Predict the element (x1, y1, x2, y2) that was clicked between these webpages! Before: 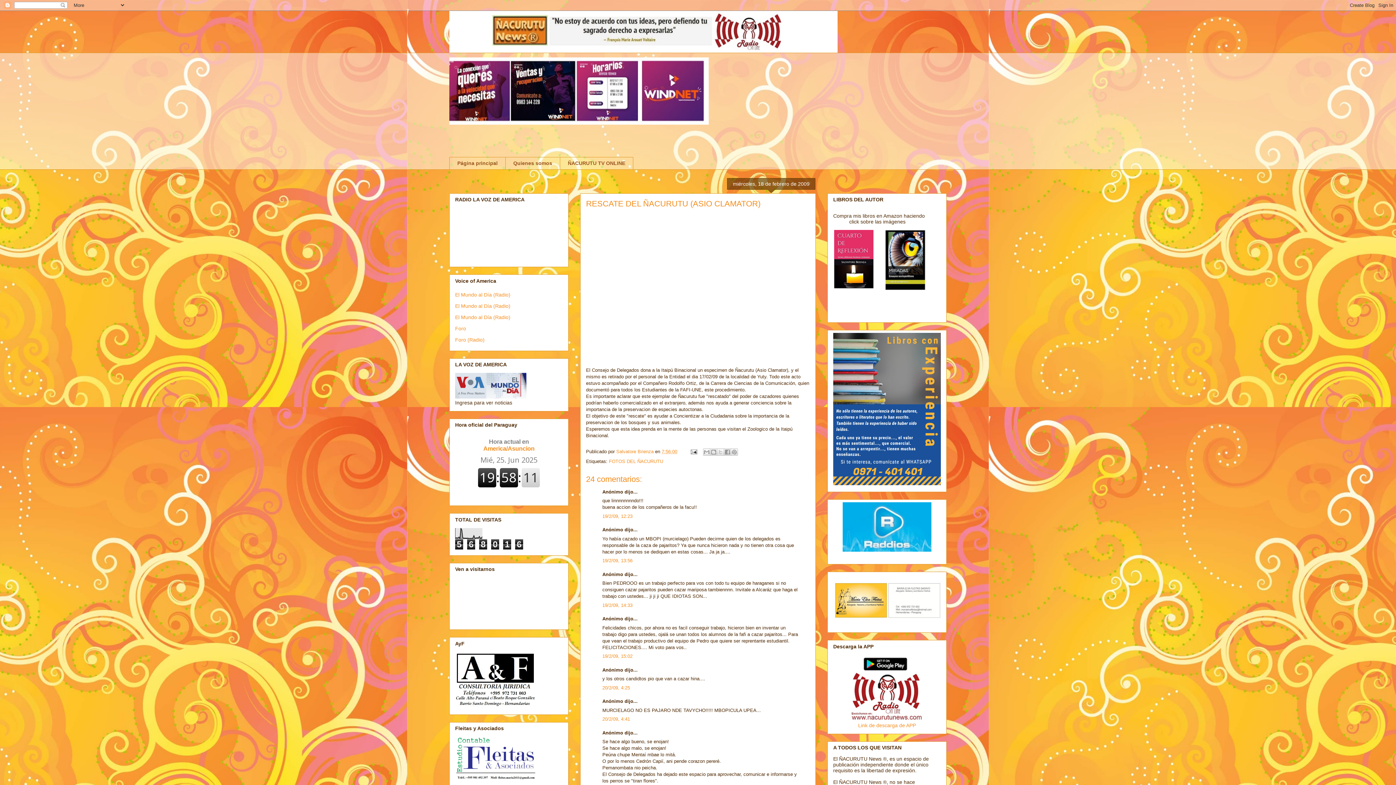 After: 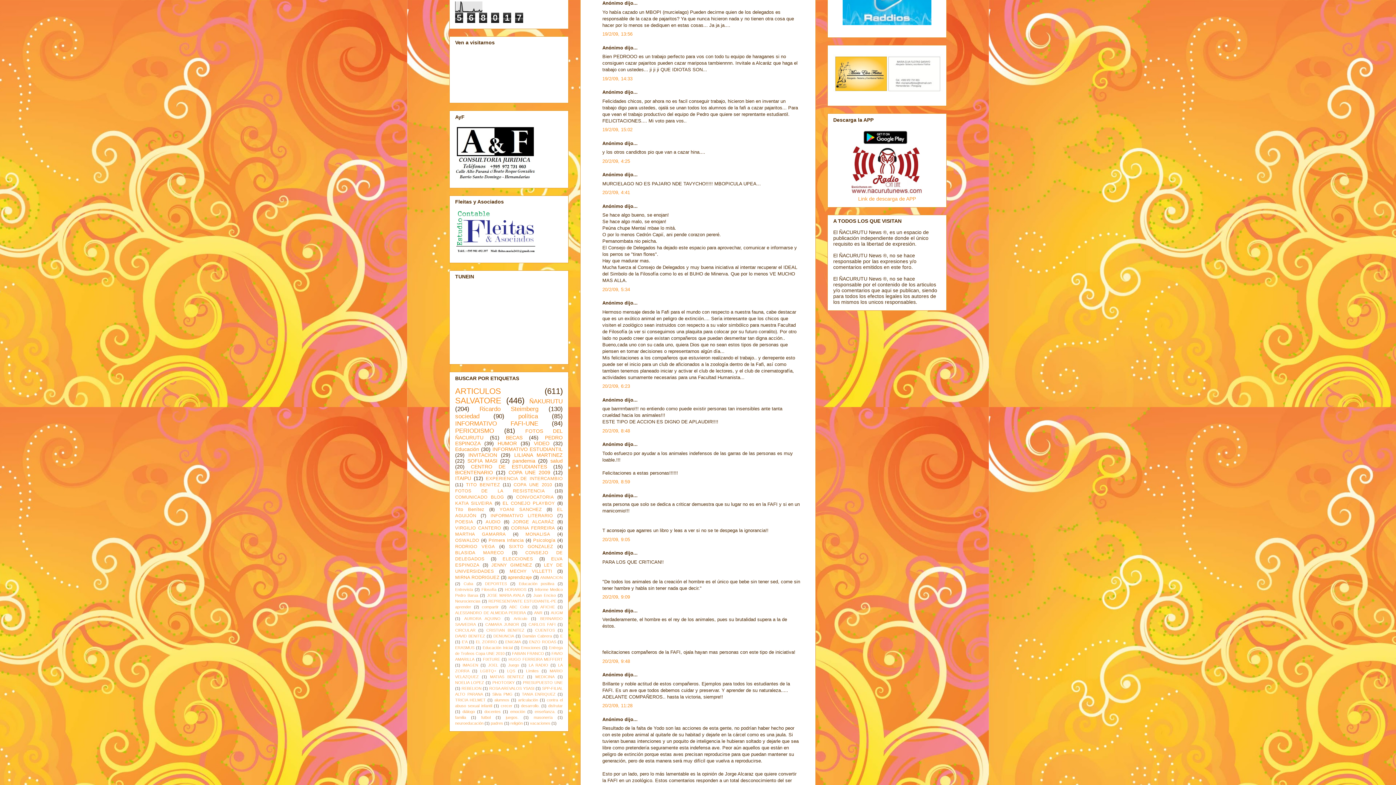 Action: label: 19/2/09, 13:56 bbox: (602, 558, 632, 563)